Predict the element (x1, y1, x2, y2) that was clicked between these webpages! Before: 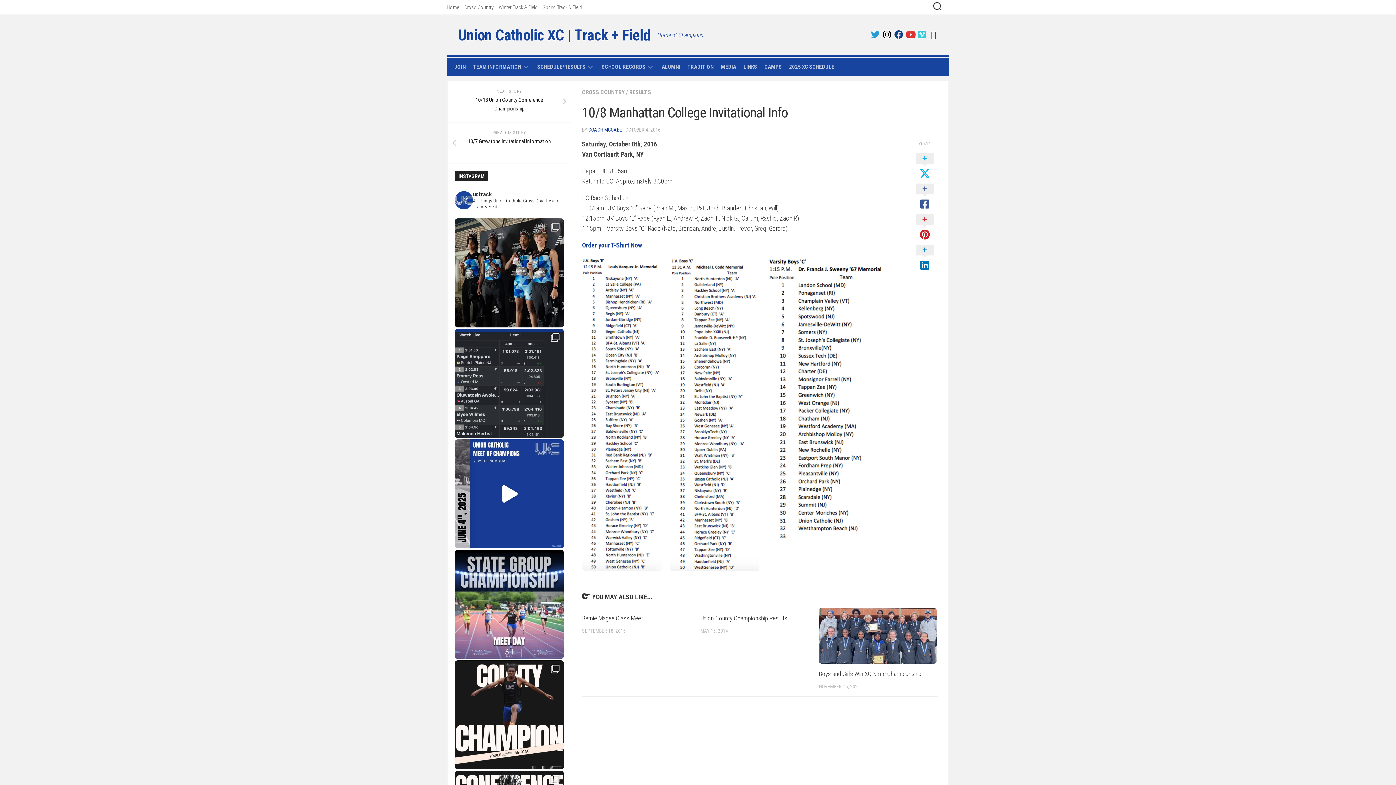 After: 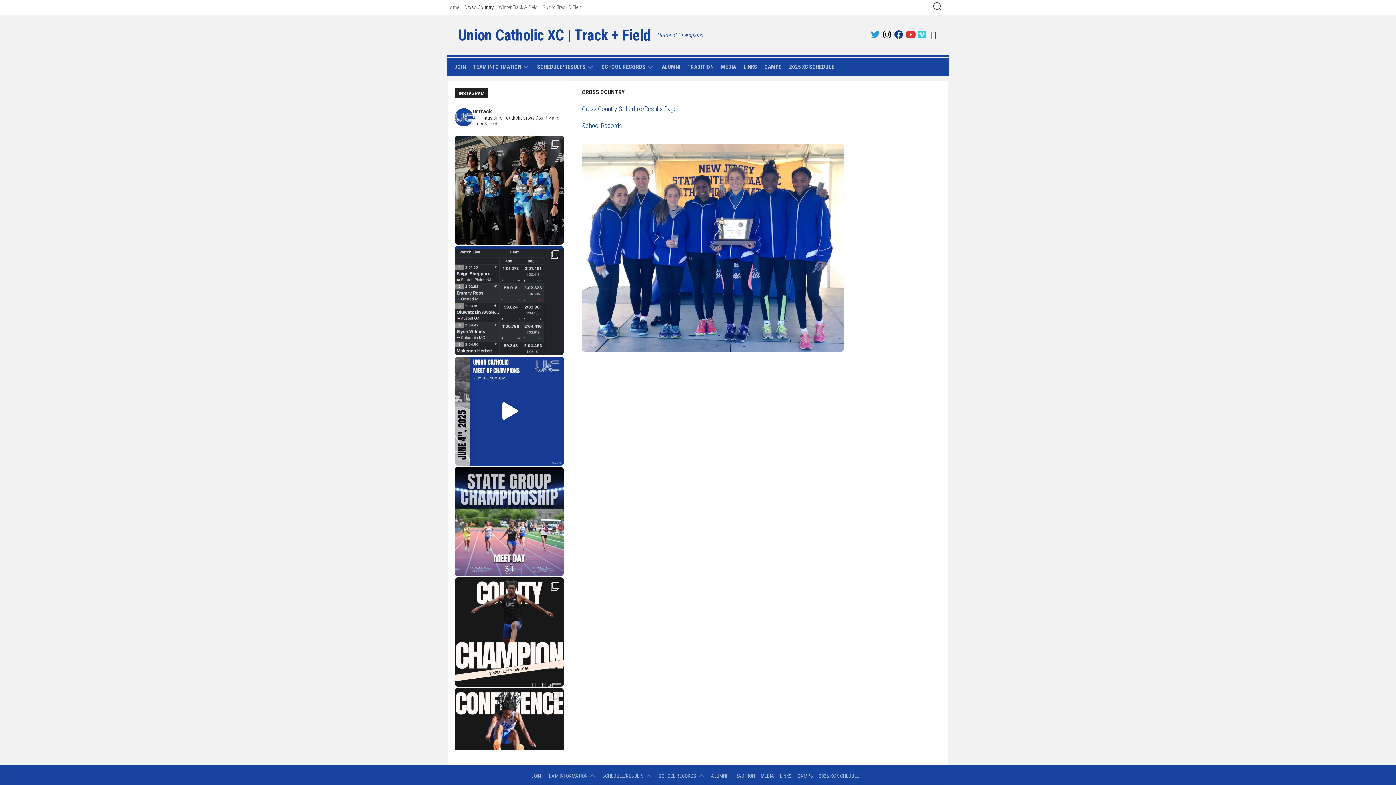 Action: label: Cross Country bbox: (464, 3, 493, 10)